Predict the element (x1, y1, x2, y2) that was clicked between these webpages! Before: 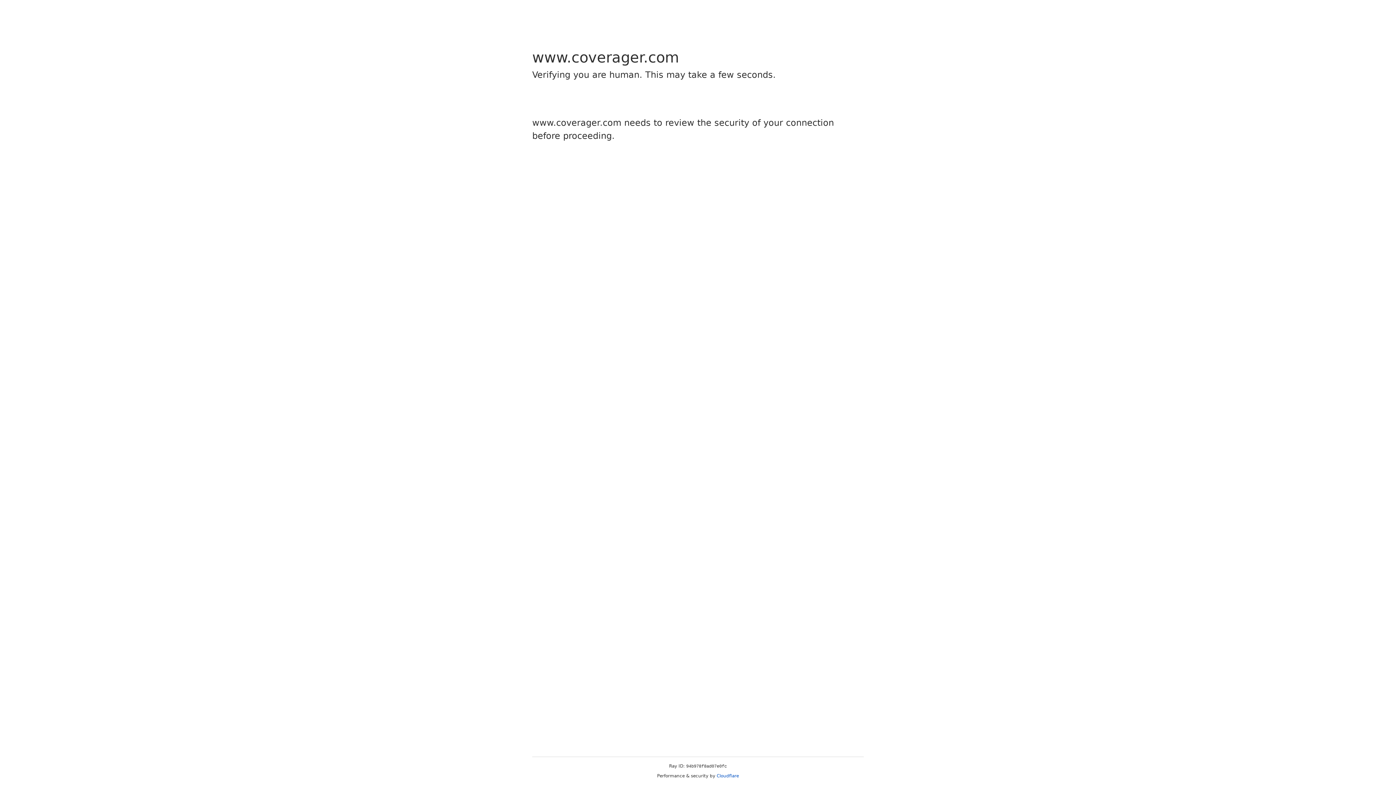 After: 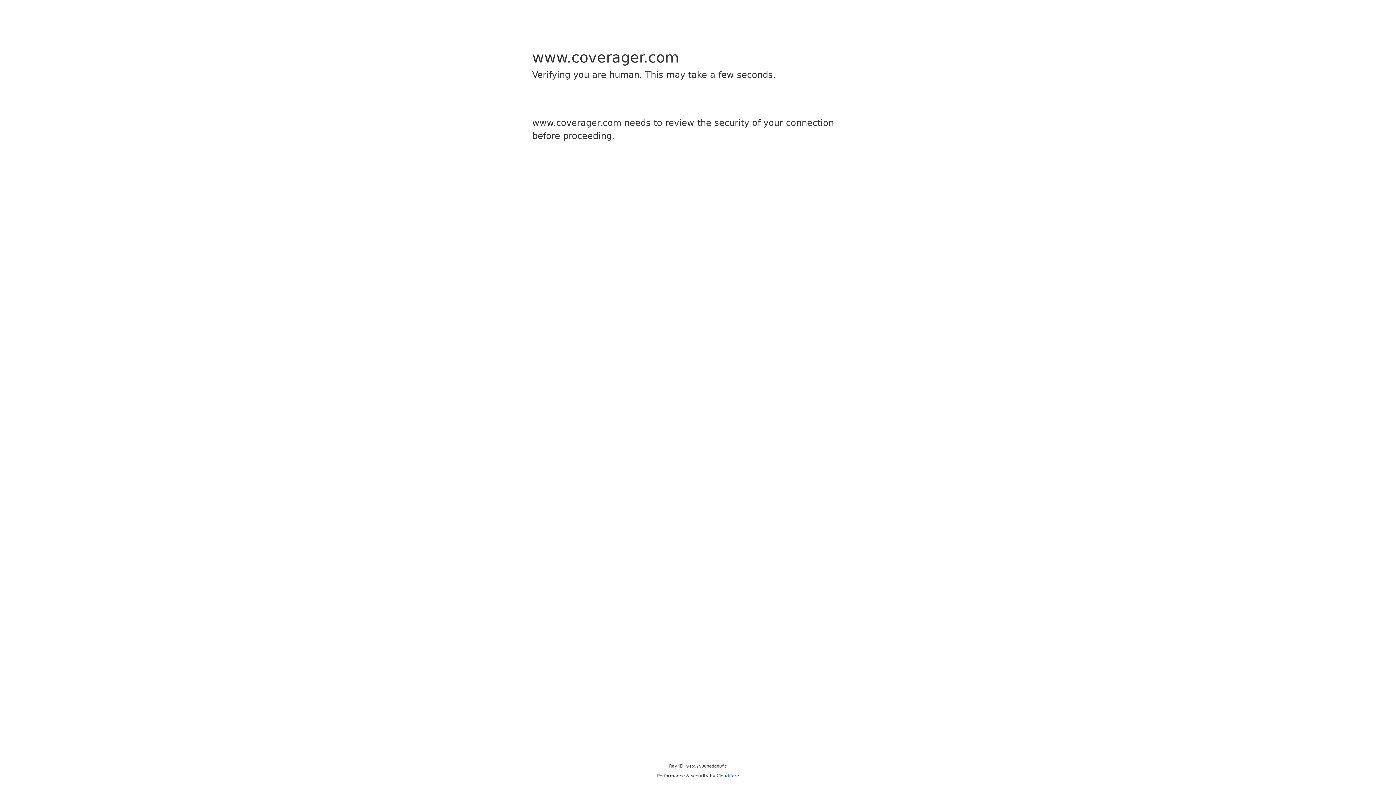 Action: bbox: (716, 773, 739, 778) label: Cloudflare